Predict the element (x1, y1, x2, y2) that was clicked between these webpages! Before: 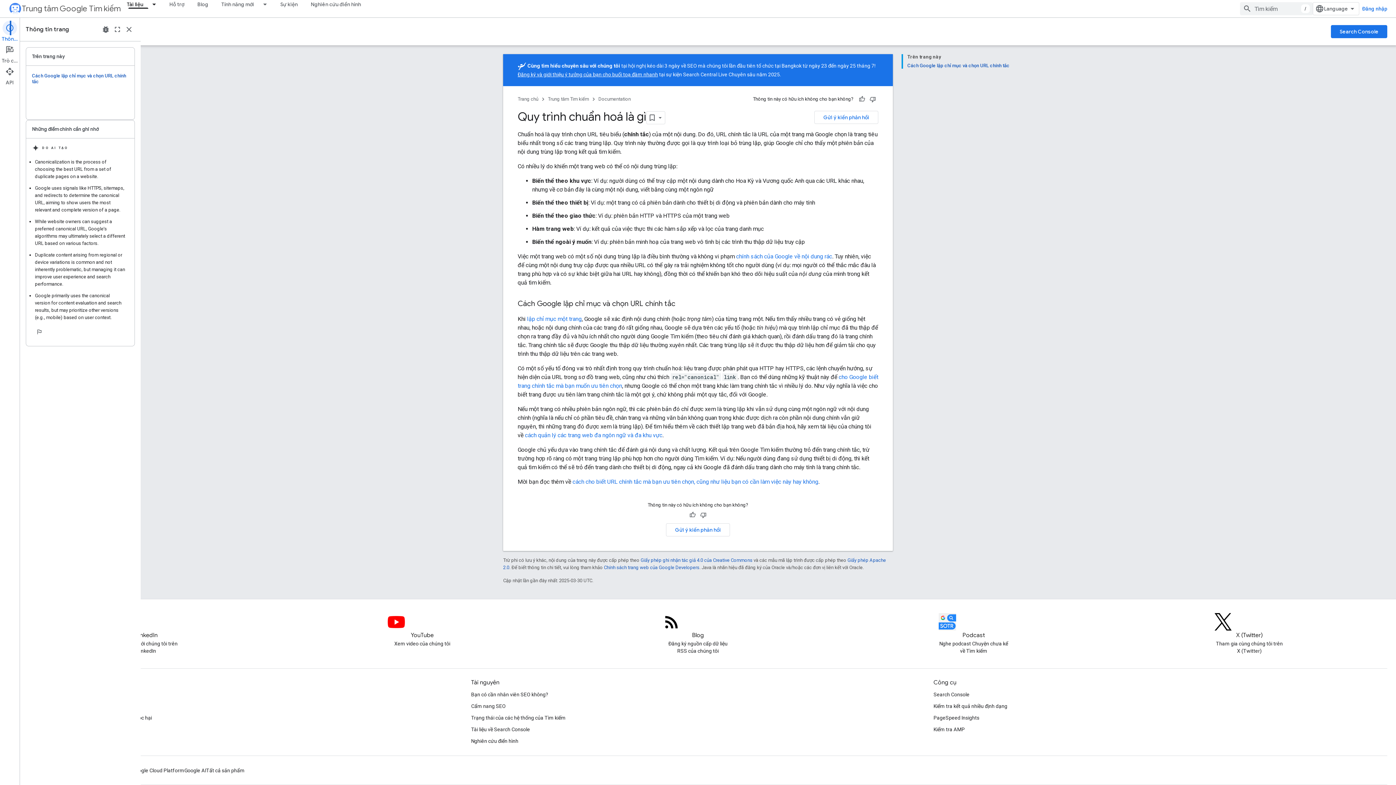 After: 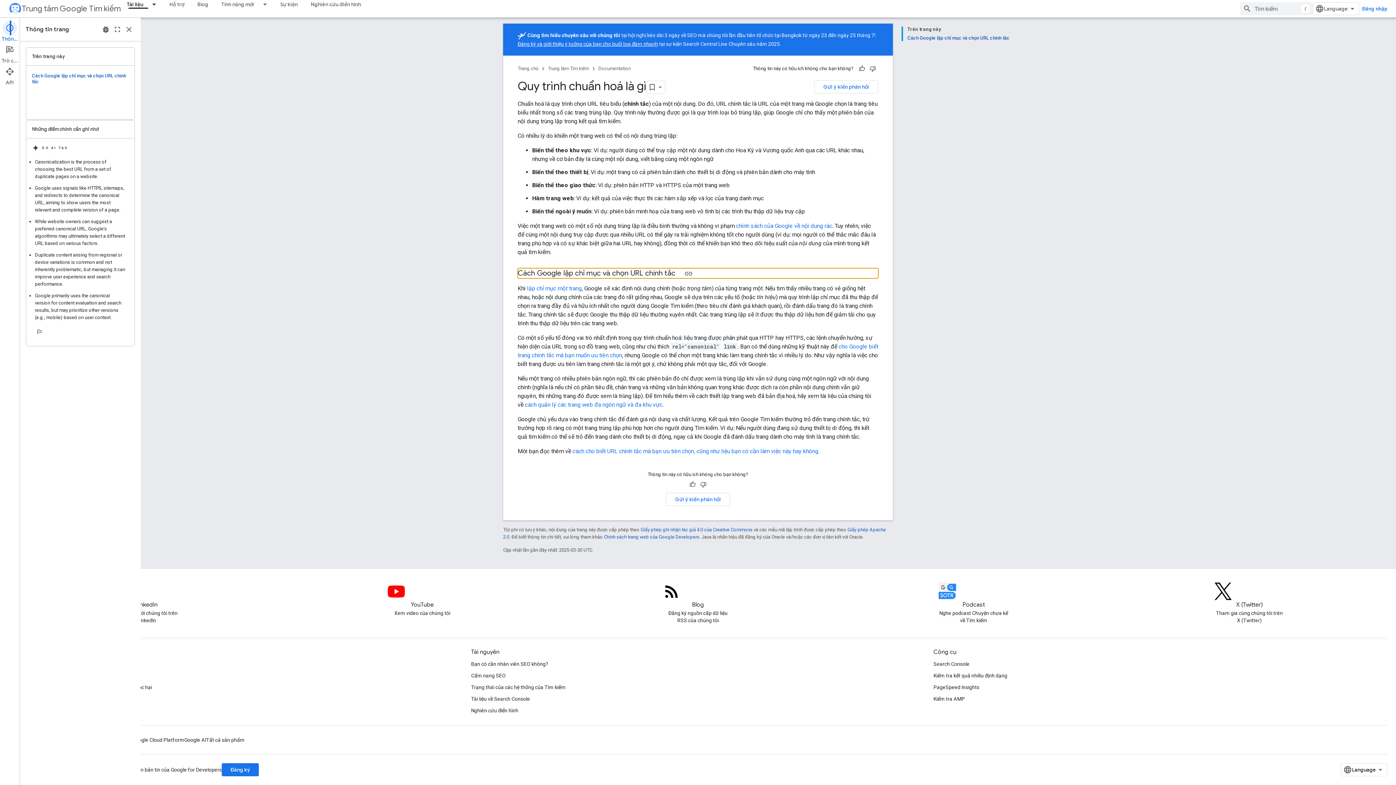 Action: bbox: (907, 61, 1006, 68) label: Cách Google lập chỉ mục và chọn URL chính tắc